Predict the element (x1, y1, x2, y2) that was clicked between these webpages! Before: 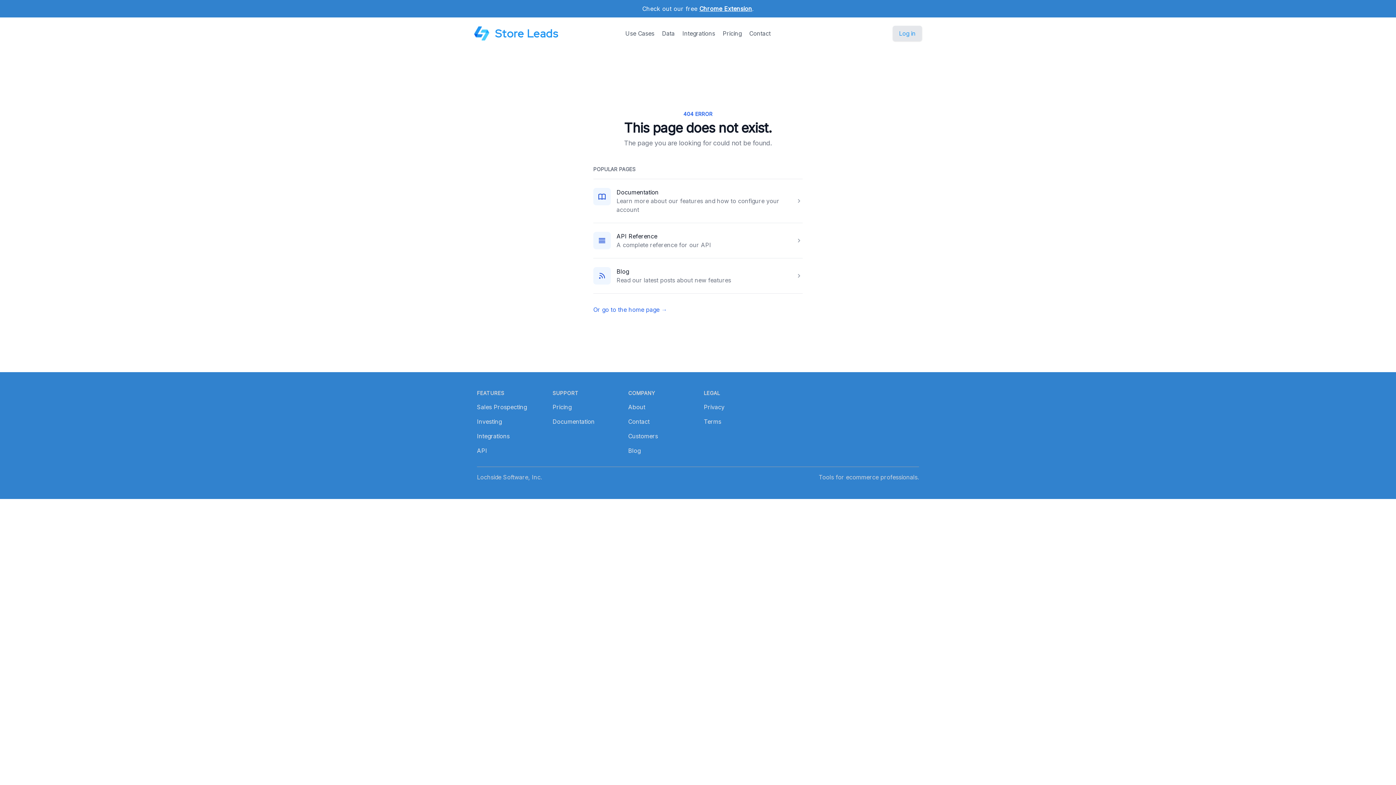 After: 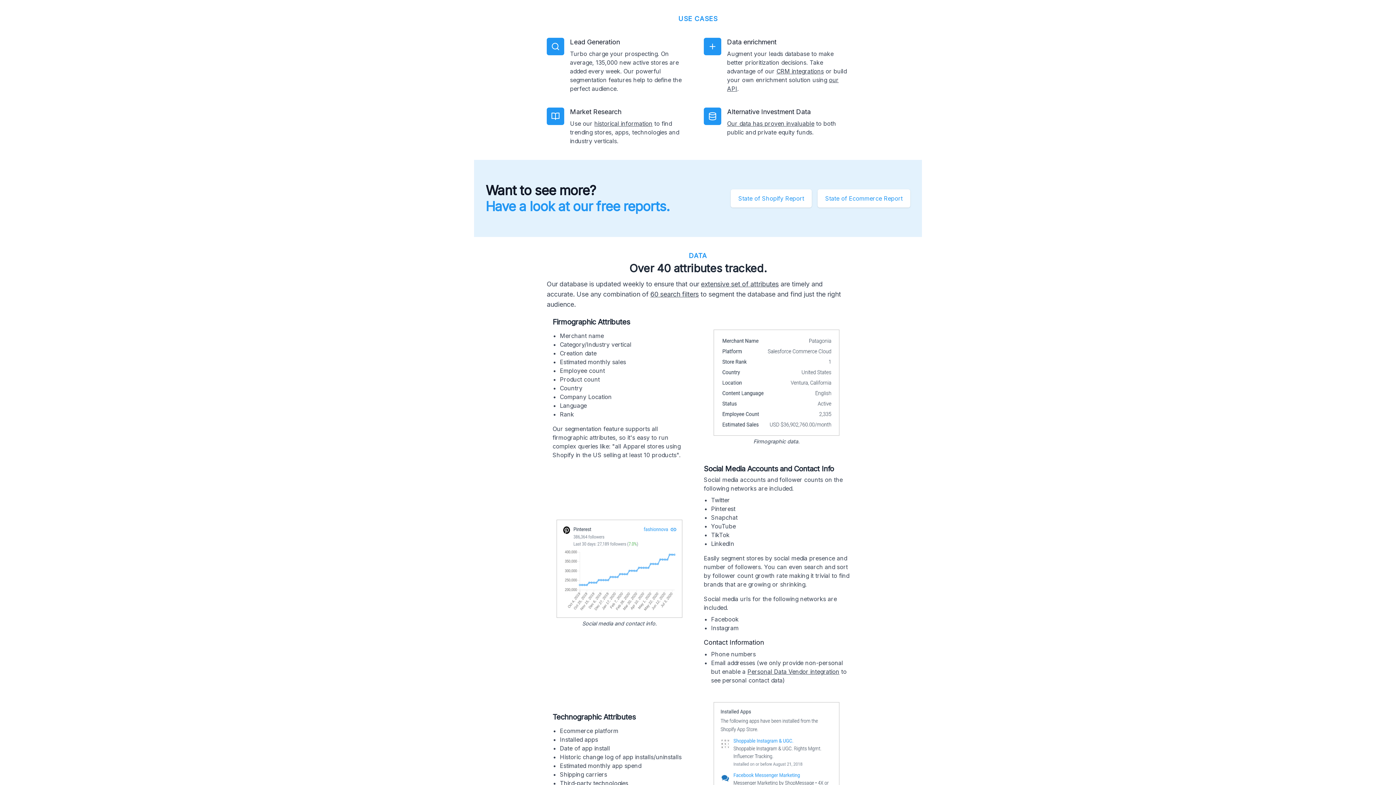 Action: label: Sales Prospecting bbox: (477, 403, 526, 410)